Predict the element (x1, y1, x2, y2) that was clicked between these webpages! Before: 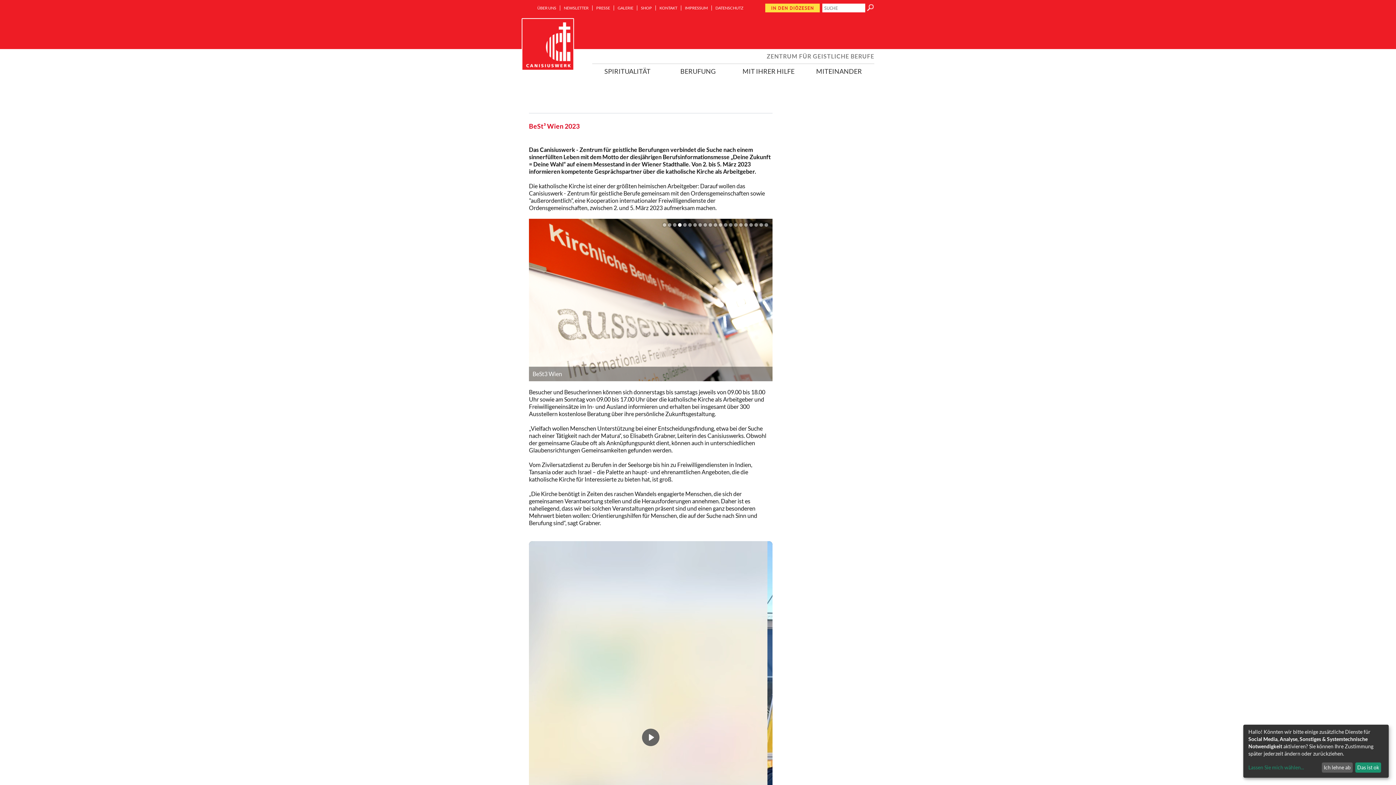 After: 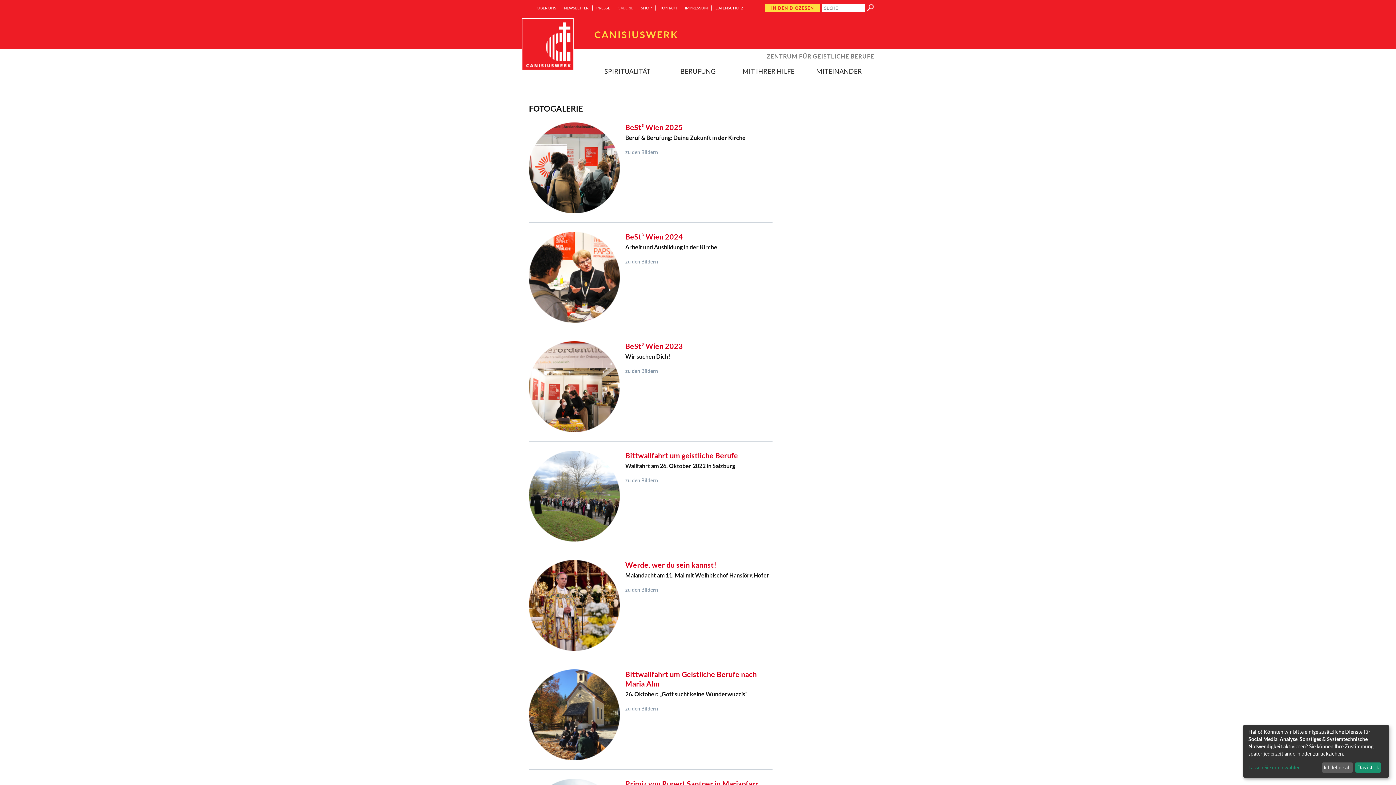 Action: label: GALERIE bbox: (613, 5, 637, 10)